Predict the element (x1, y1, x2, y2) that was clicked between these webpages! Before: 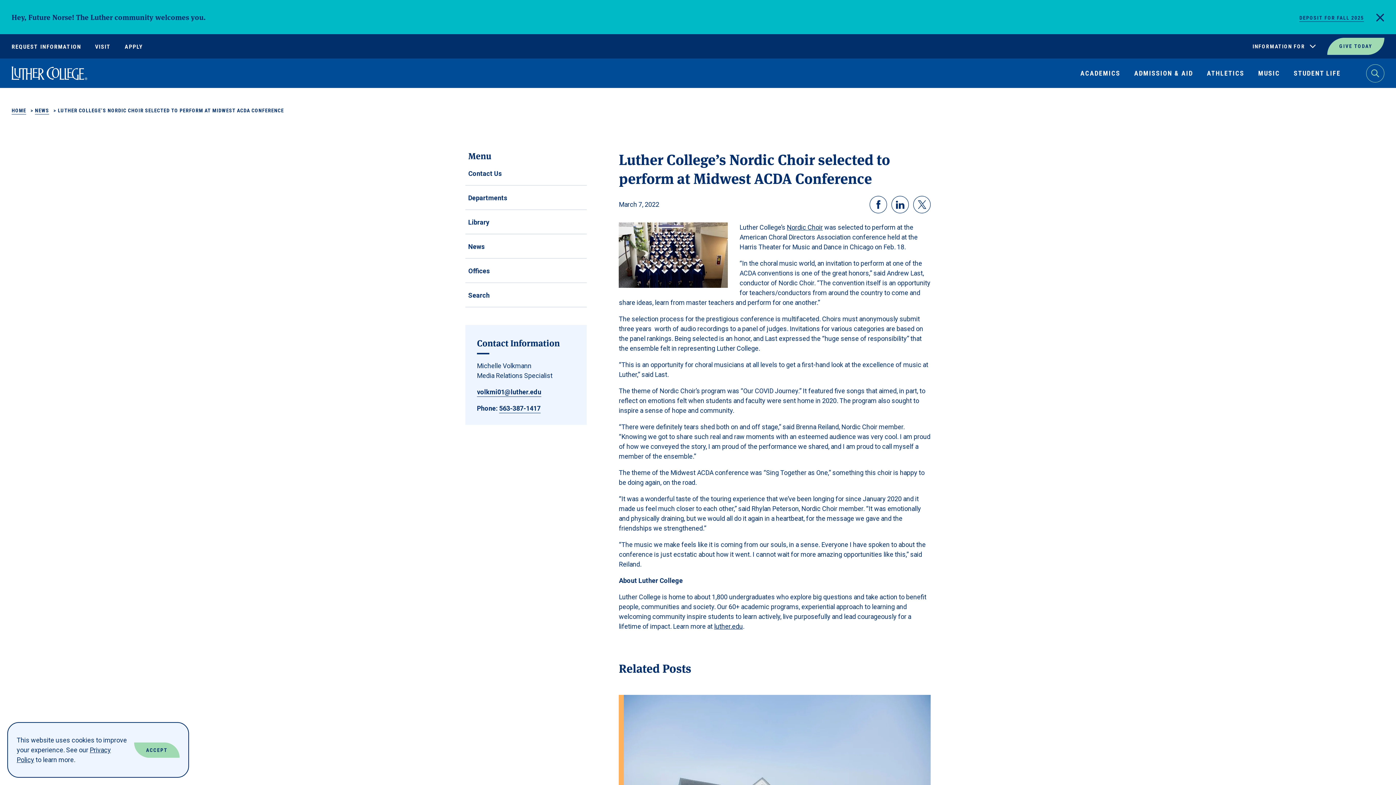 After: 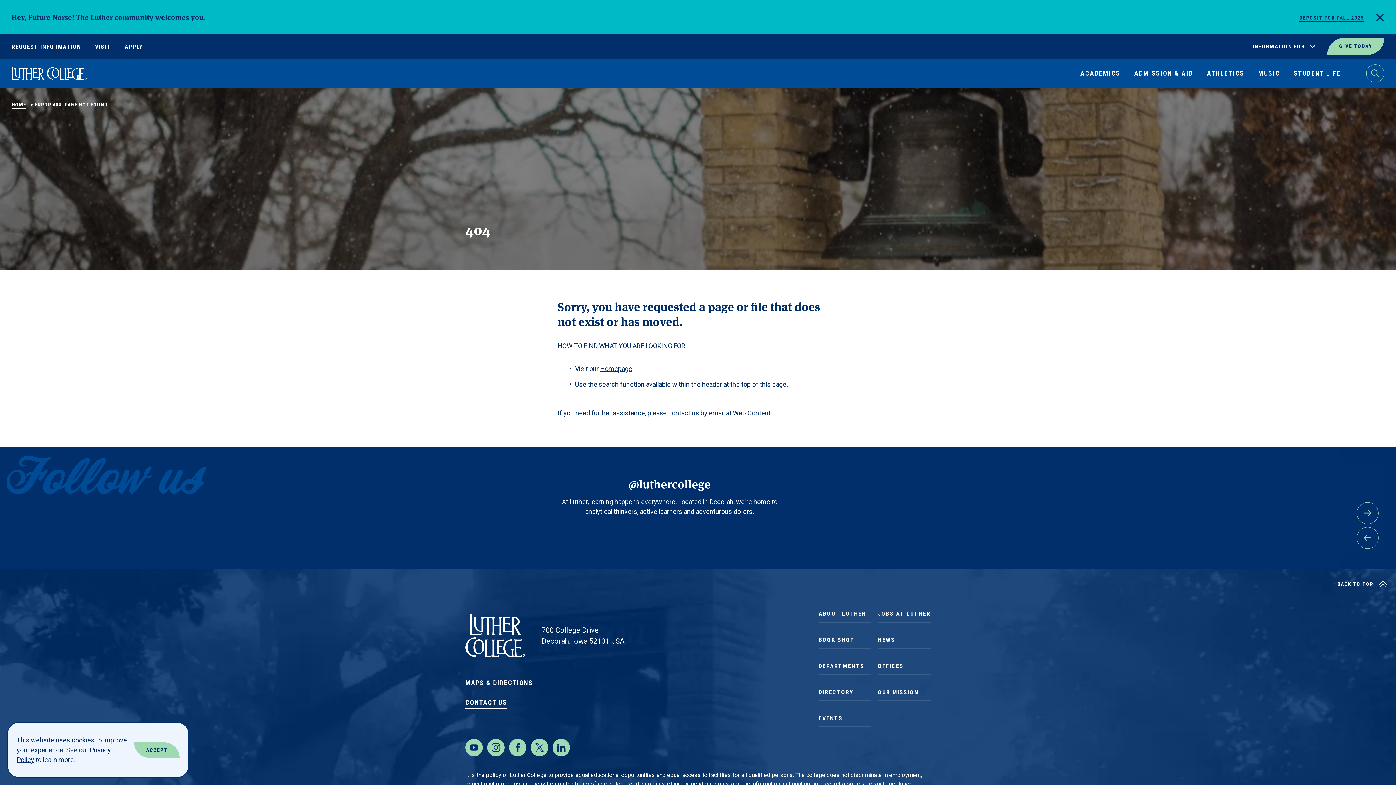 Action: label: Nordic Choir bbox: (787, 223, 823, 231)